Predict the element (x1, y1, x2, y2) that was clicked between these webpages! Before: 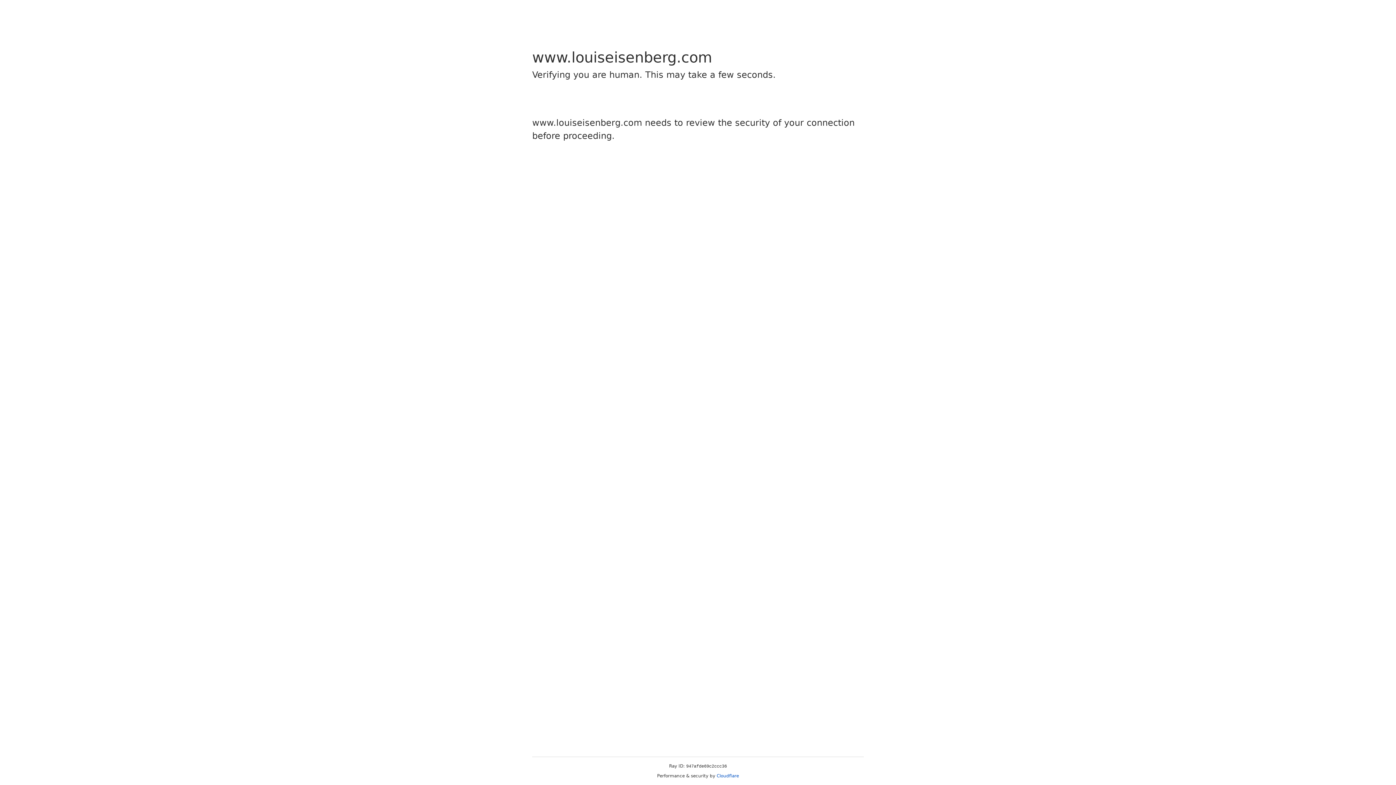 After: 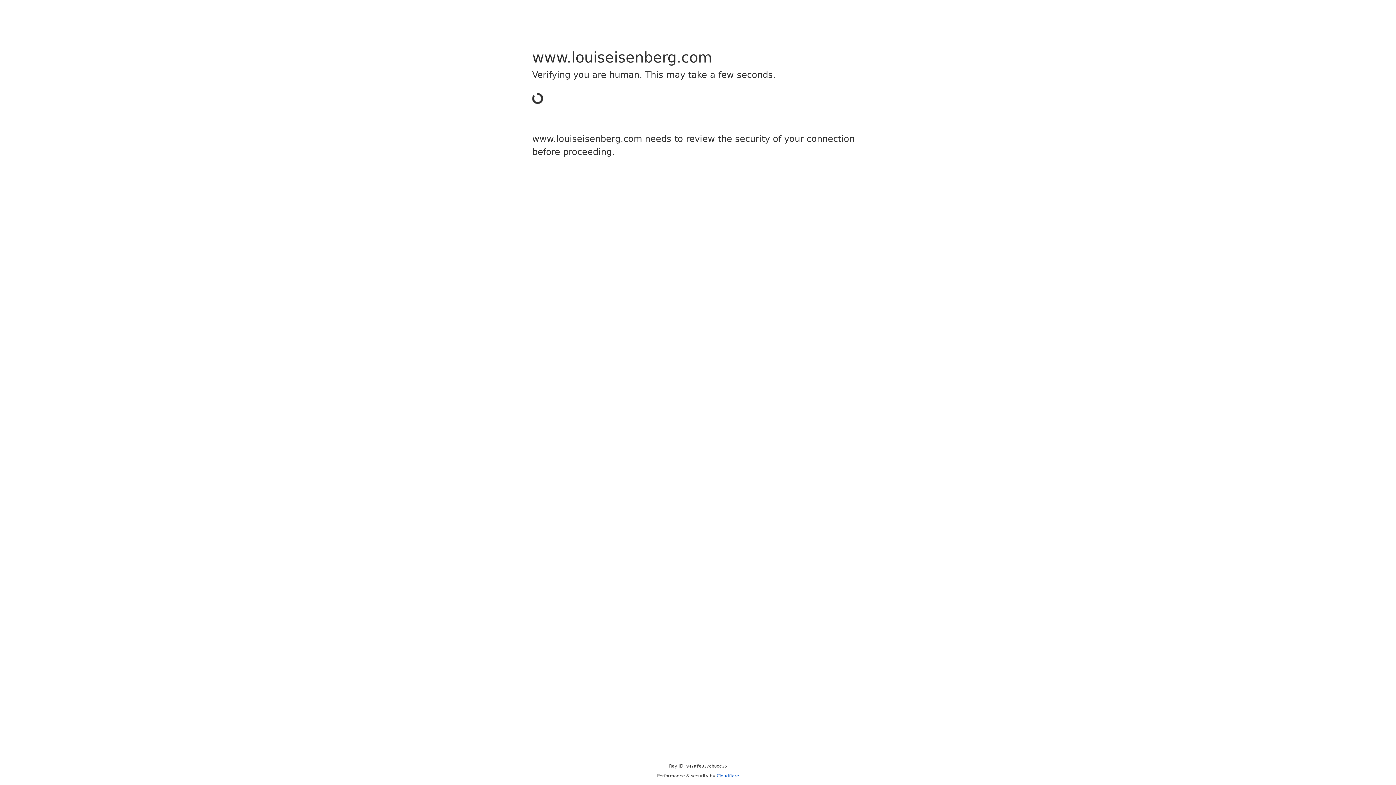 Action: bbox: (716, 773, 739, 778) label: Cloudflare